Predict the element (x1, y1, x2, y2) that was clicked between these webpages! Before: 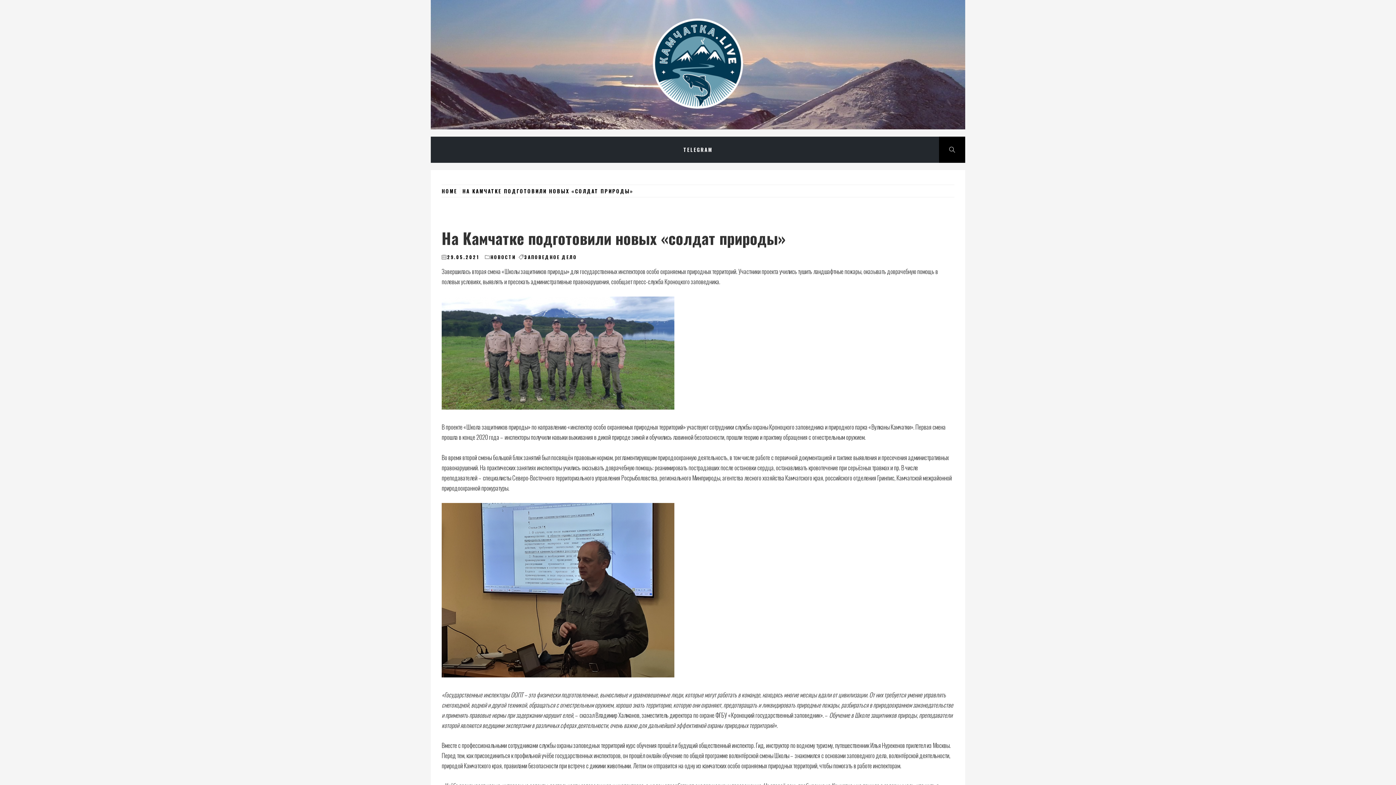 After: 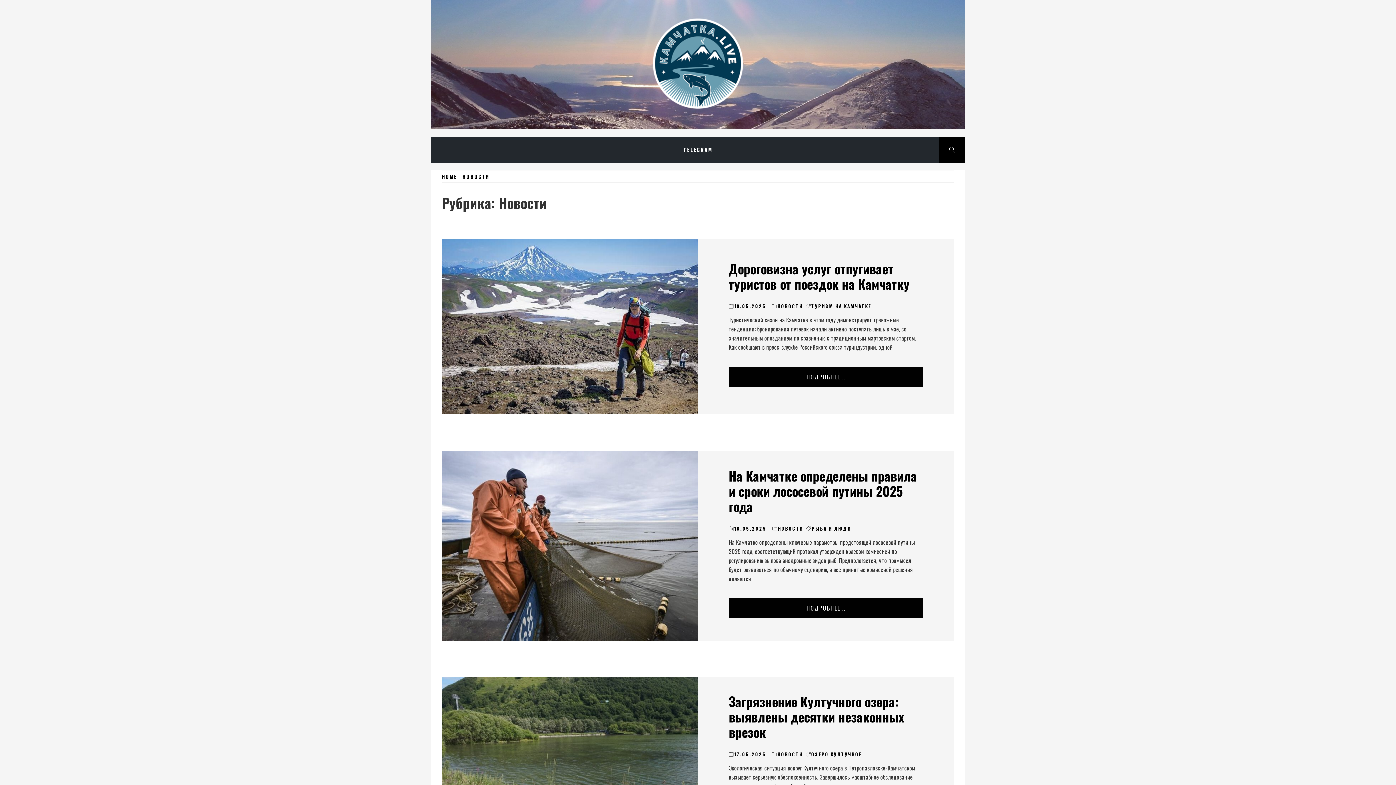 Action: label: НОВОСТИ bbox: (490, 253, 516, 260)